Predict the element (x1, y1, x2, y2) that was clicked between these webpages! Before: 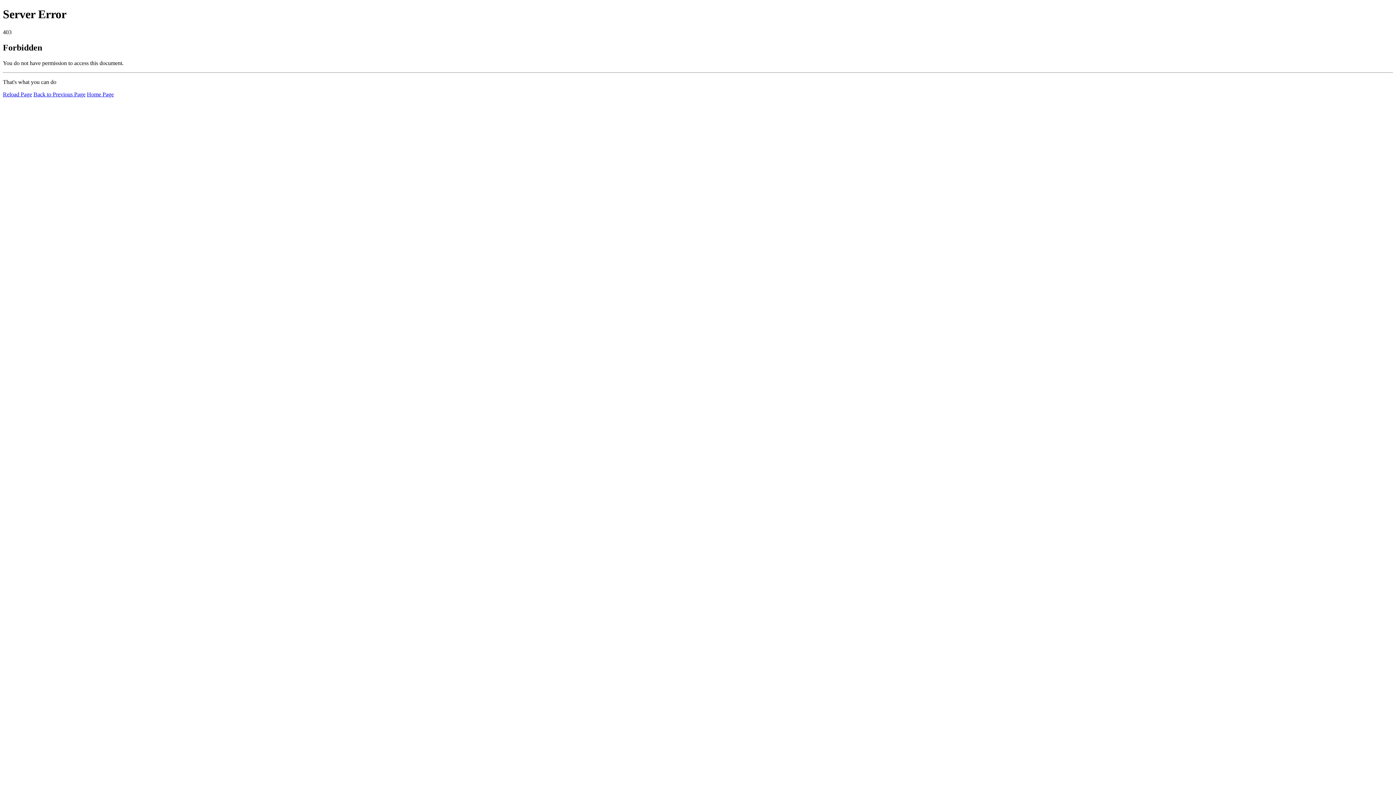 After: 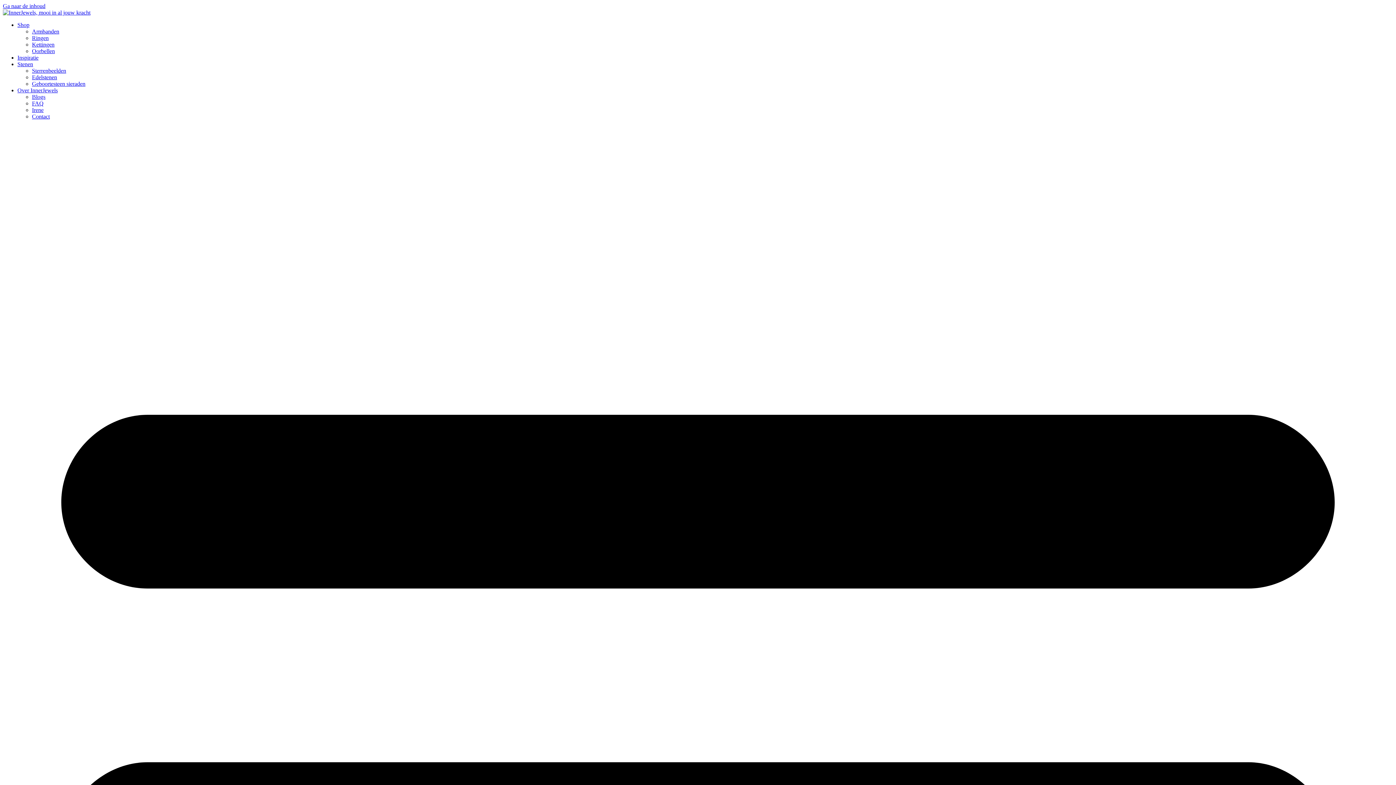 Action: bbox: (86, 91, 113, 97) label: Home Page